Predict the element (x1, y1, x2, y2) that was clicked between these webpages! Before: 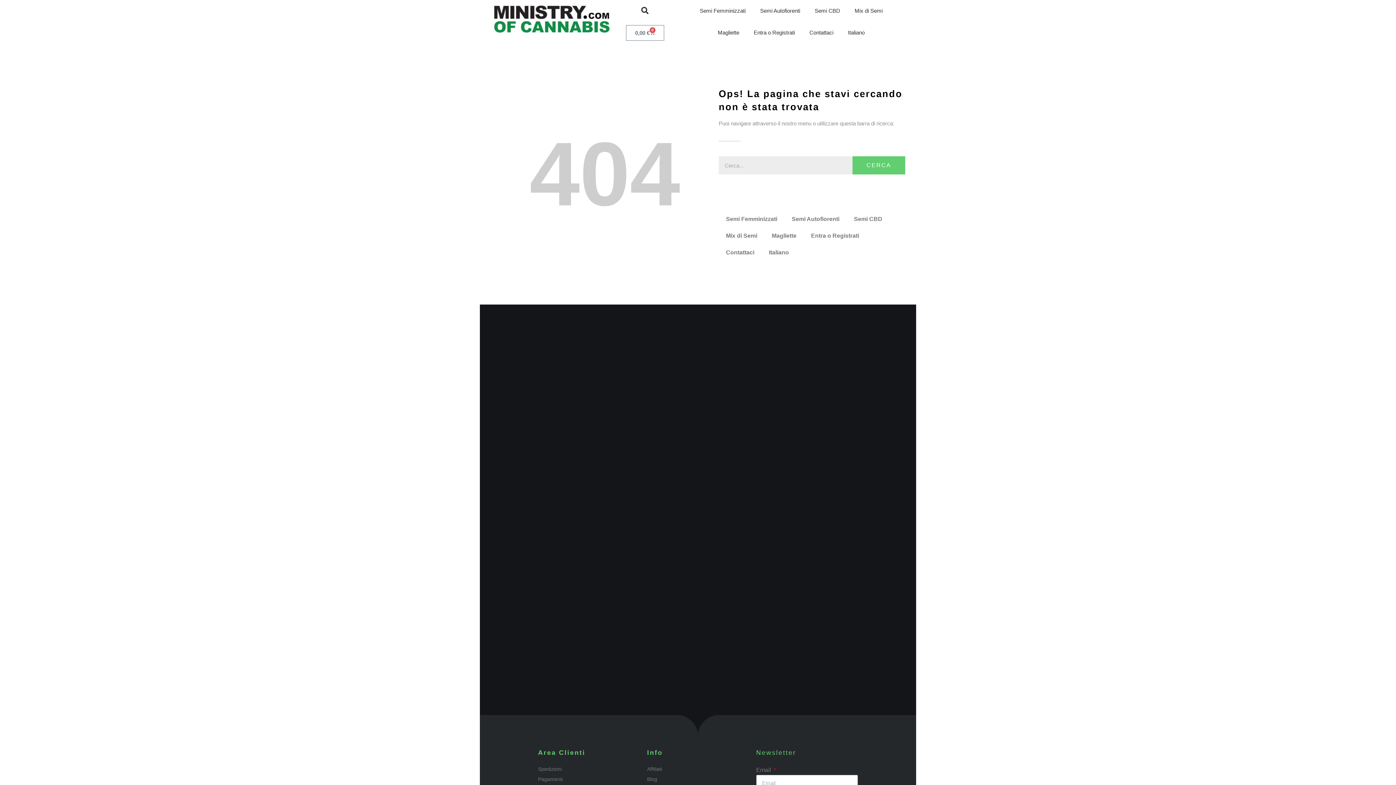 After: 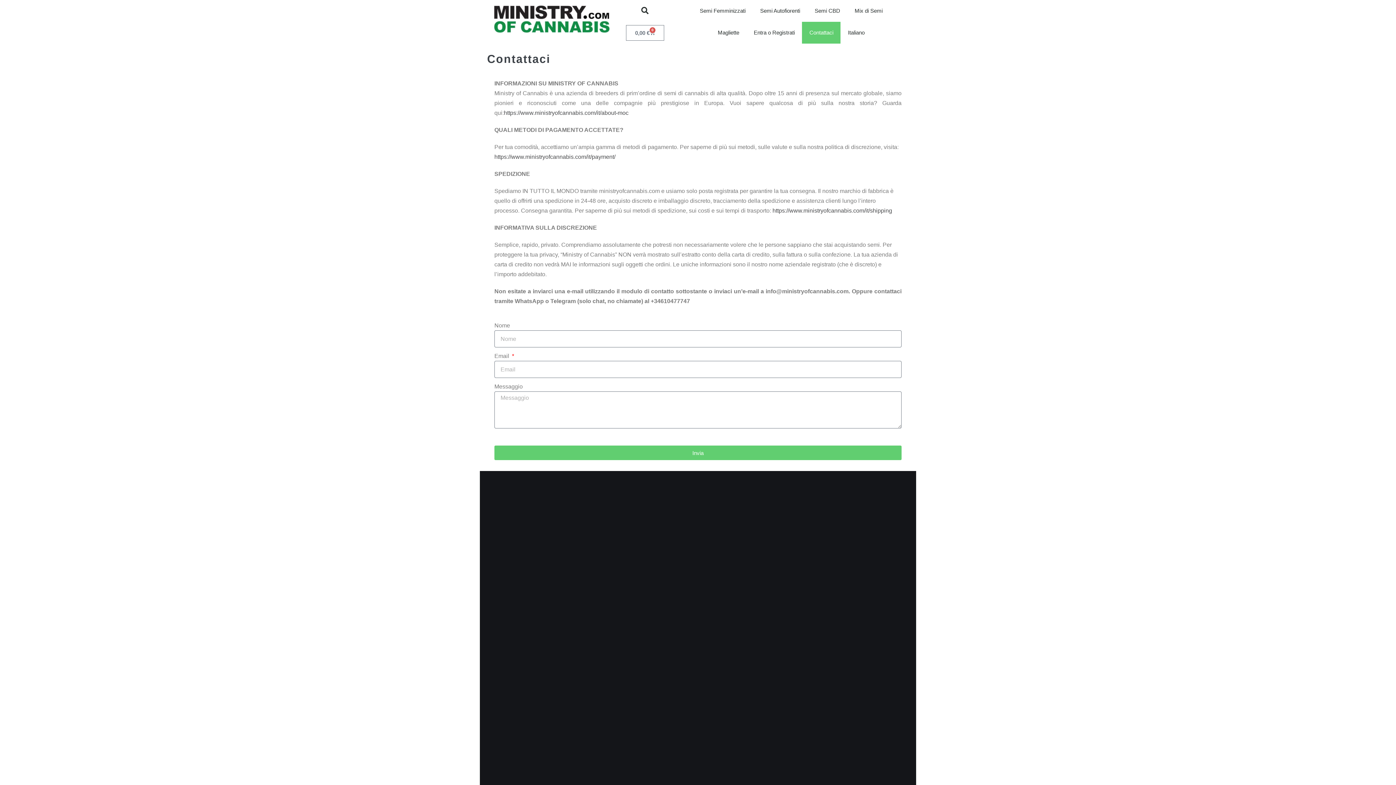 Action: bbox: (802, 21, 840, 43) label: Contattaci